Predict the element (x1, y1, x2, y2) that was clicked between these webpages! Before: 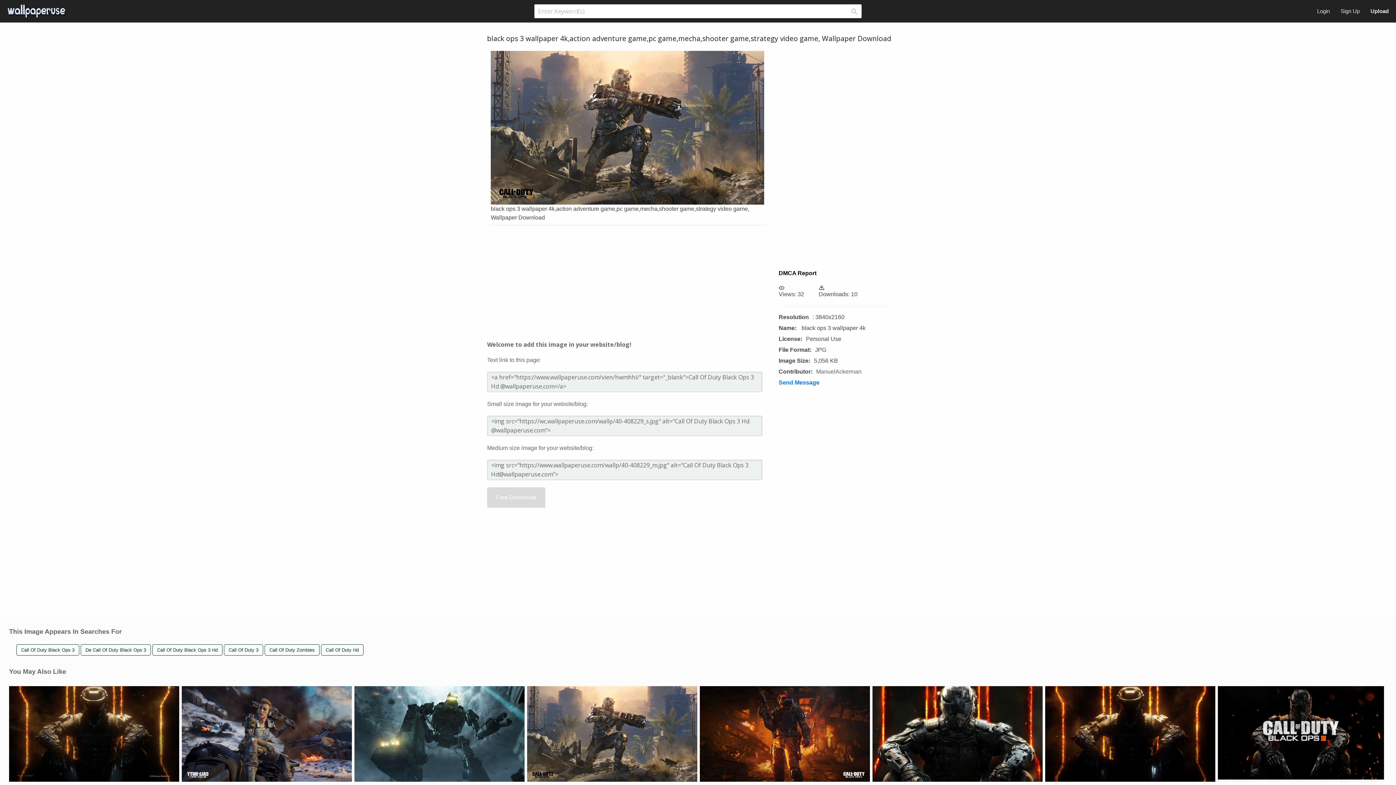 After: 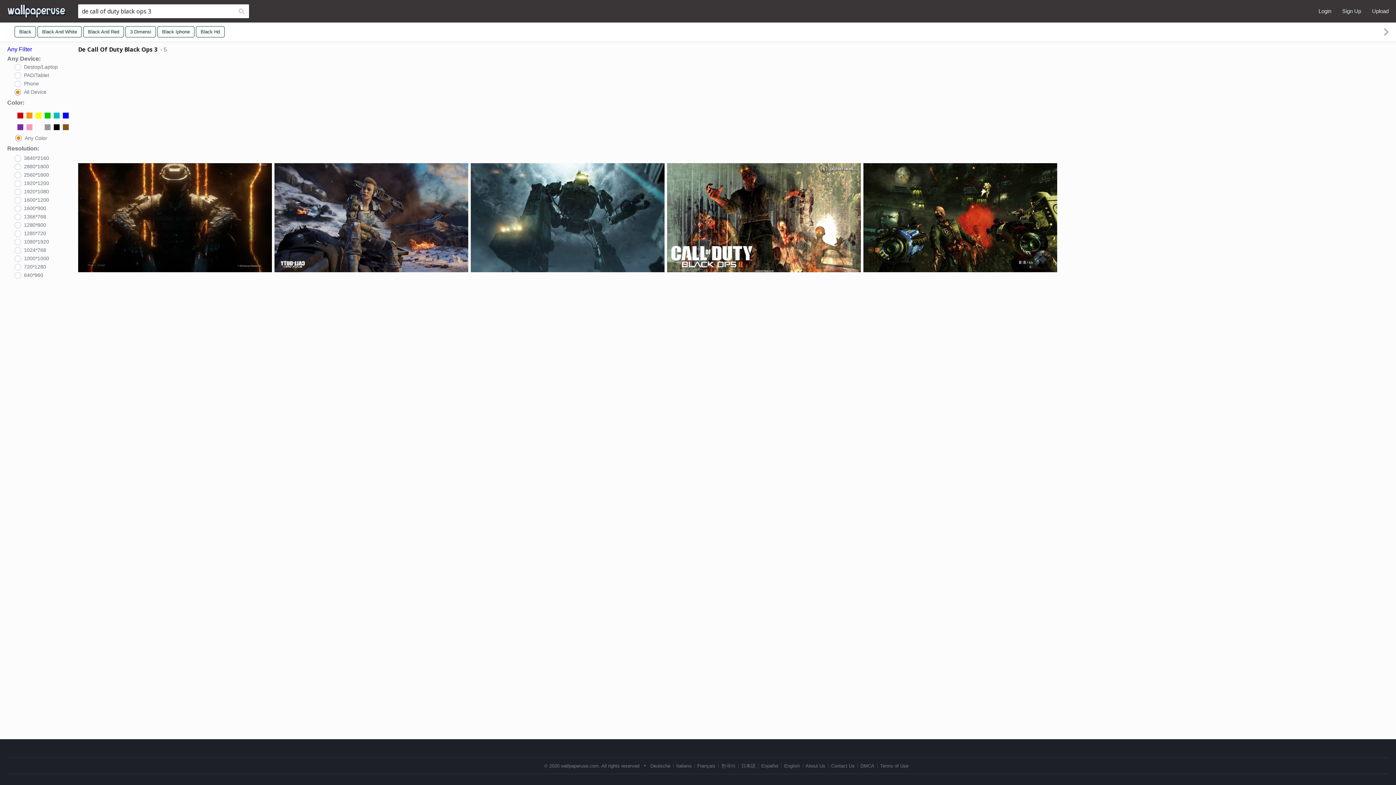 Action: bbox: (80, 644, 150, 656) label: De Call Of Duty Black Ops 3